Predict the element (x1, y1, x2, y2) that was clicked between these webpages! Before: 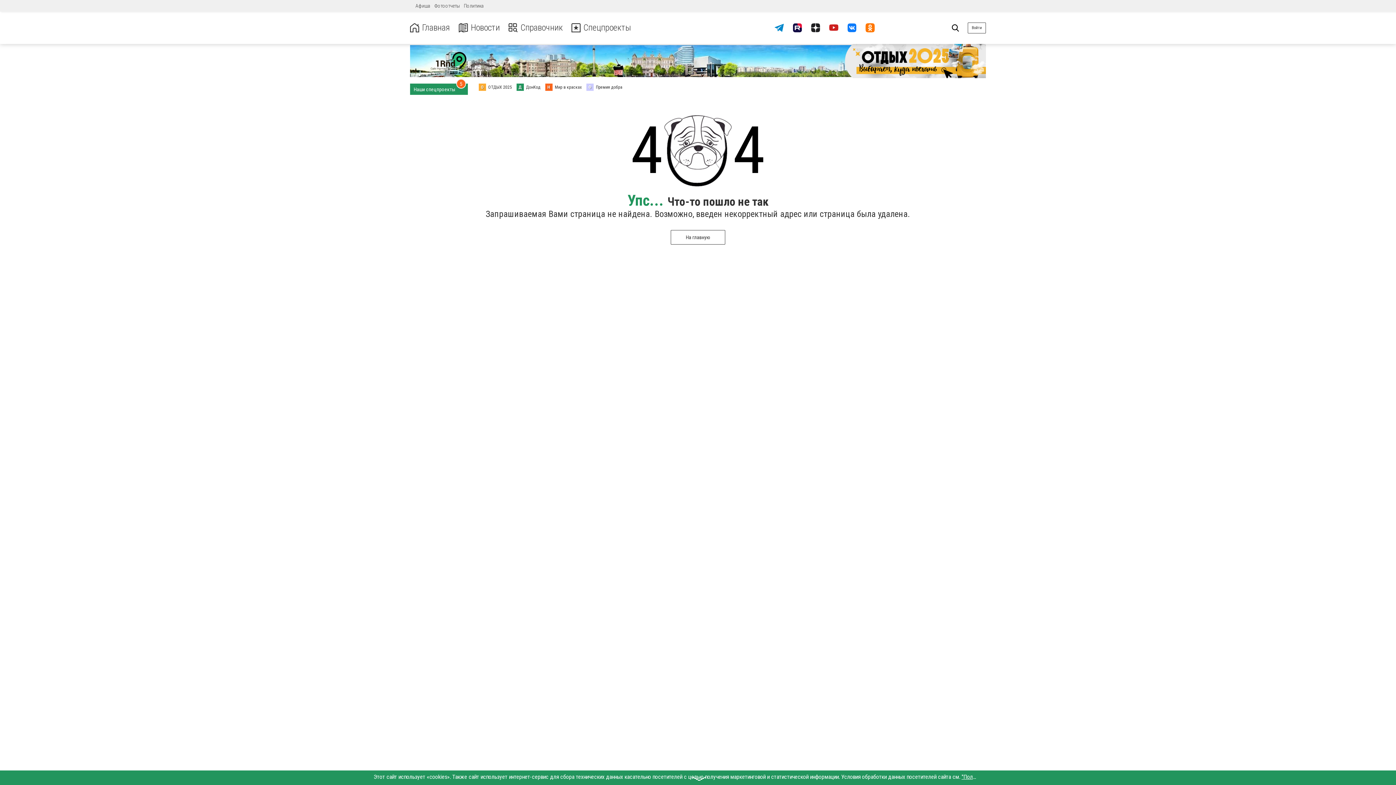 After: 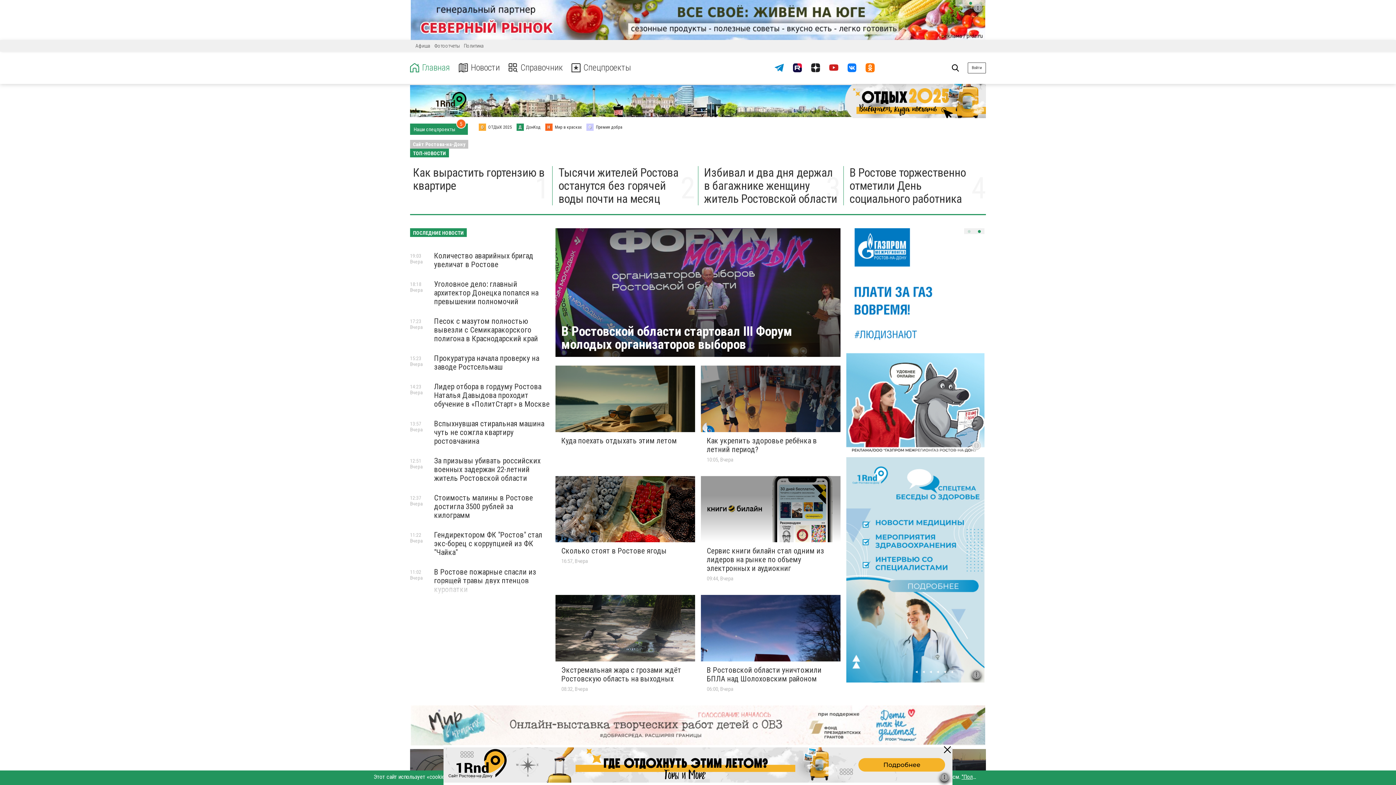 Action: label: Главная bbox: (410, 22, 450, 32)